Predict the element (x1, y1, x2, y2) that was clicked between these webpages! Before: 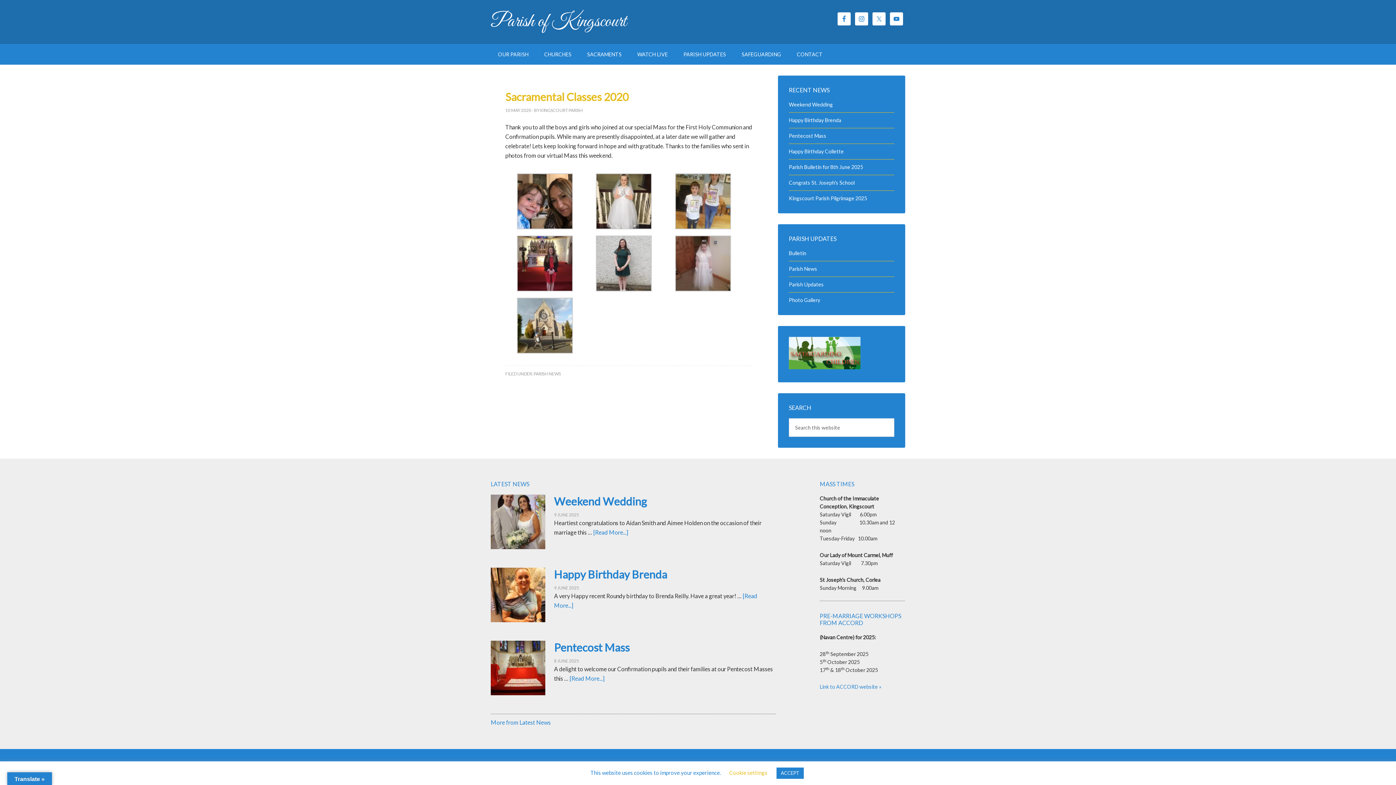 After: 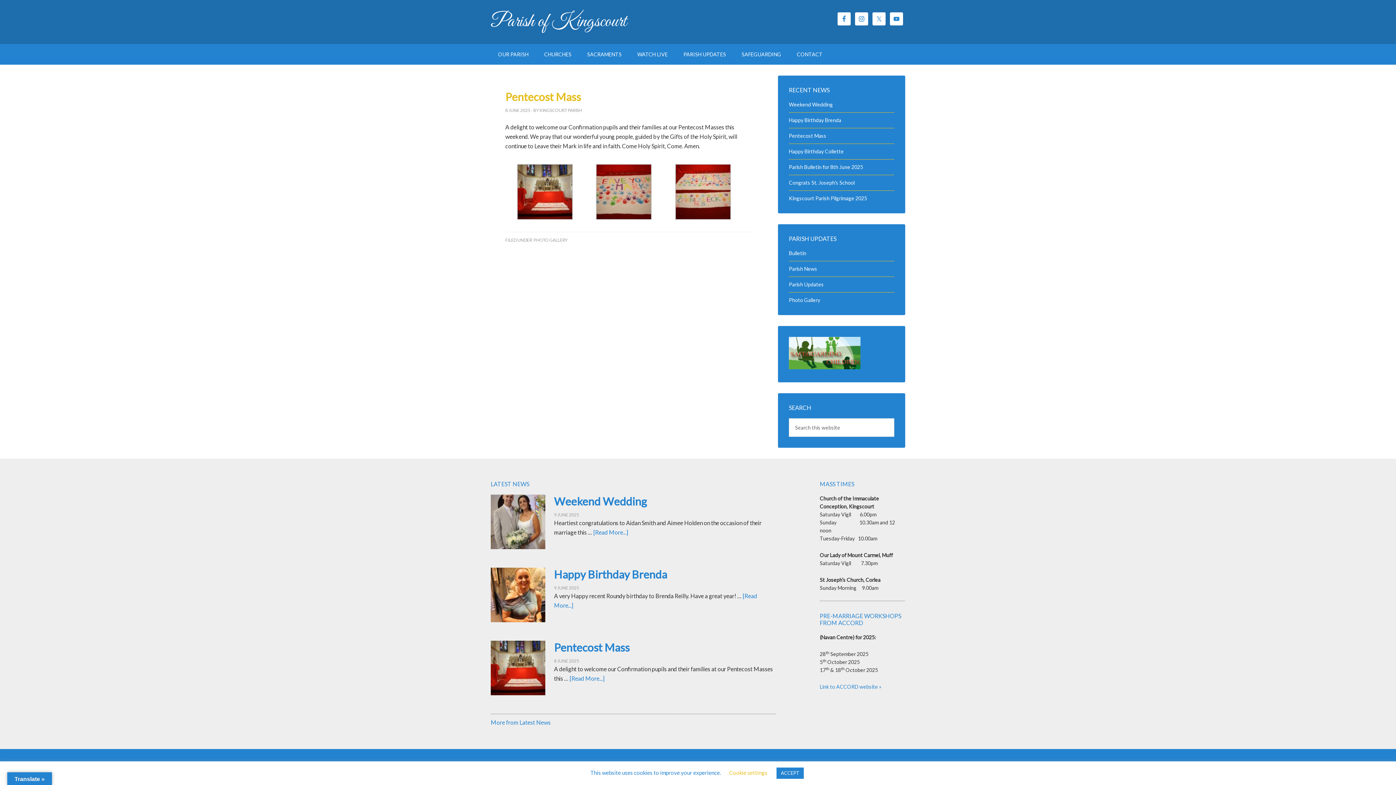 Action: bbox: (490, 641, 545, 698)